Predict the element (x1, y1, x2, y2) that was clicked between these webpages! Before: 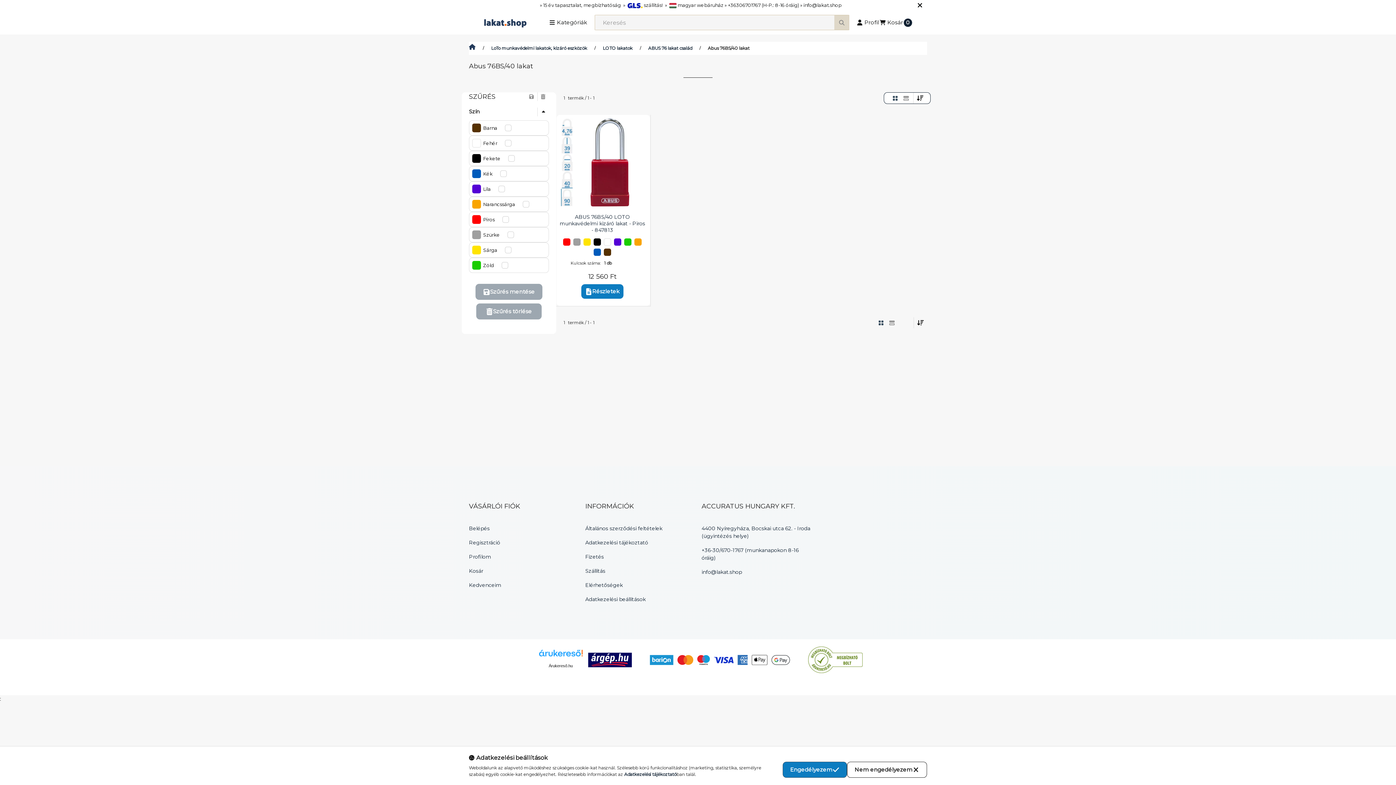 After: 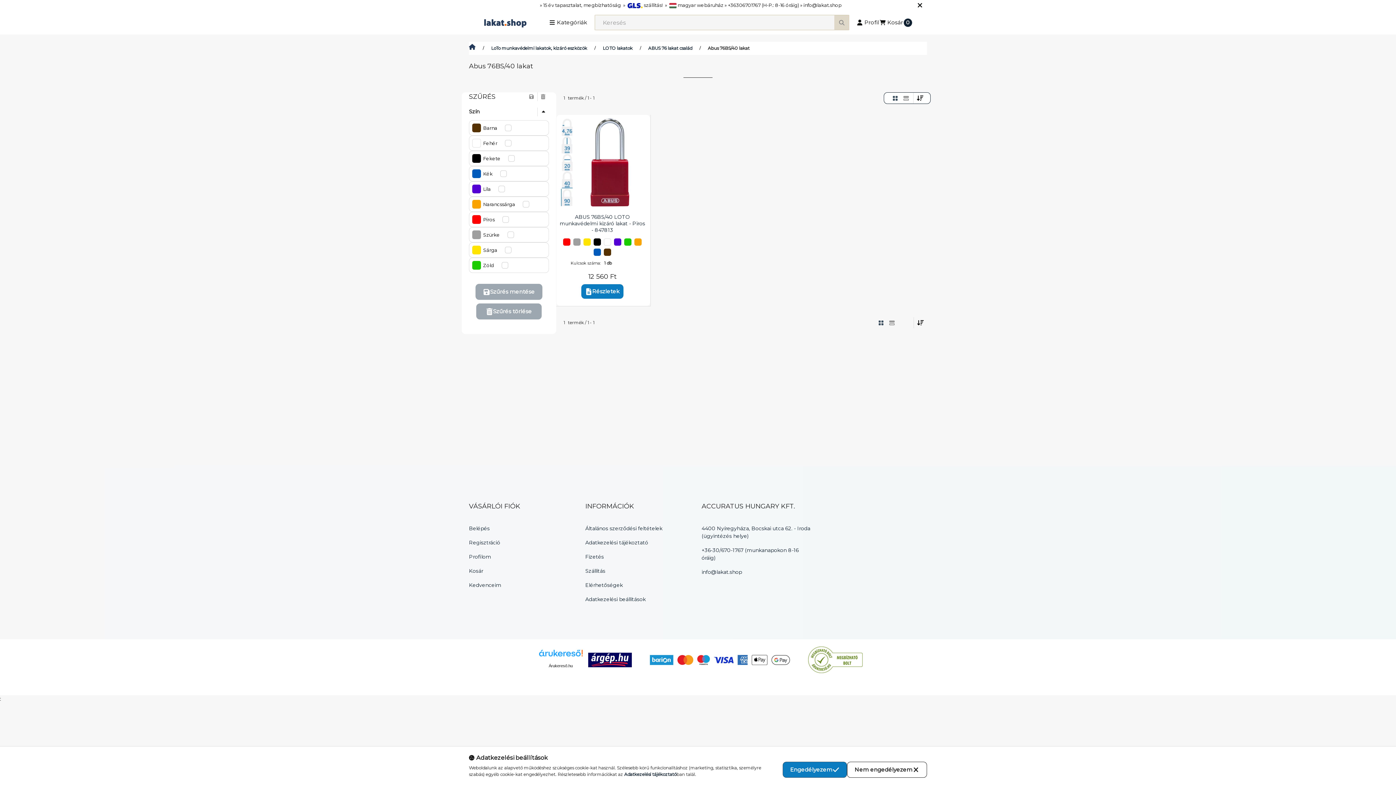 Action: bbox: (631, 656, 808, 663)